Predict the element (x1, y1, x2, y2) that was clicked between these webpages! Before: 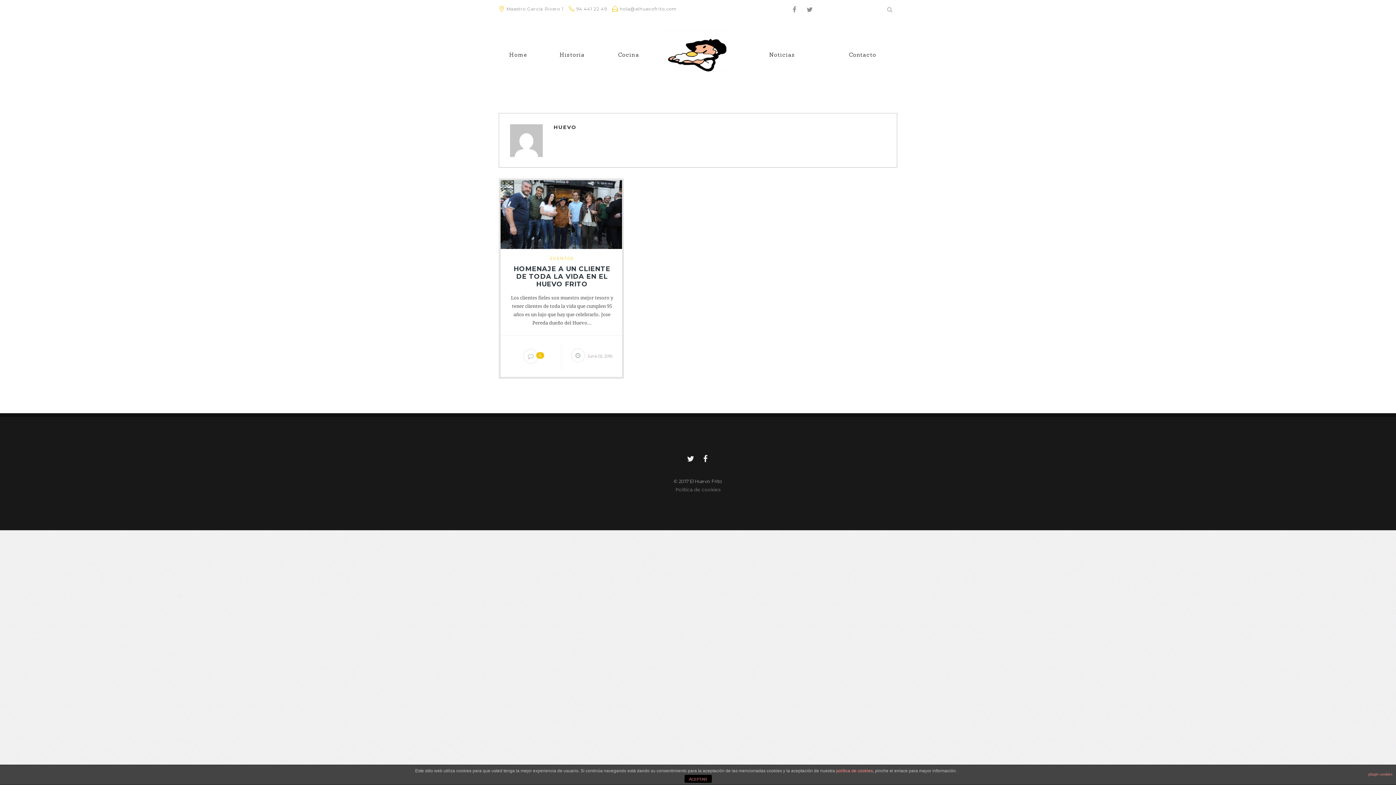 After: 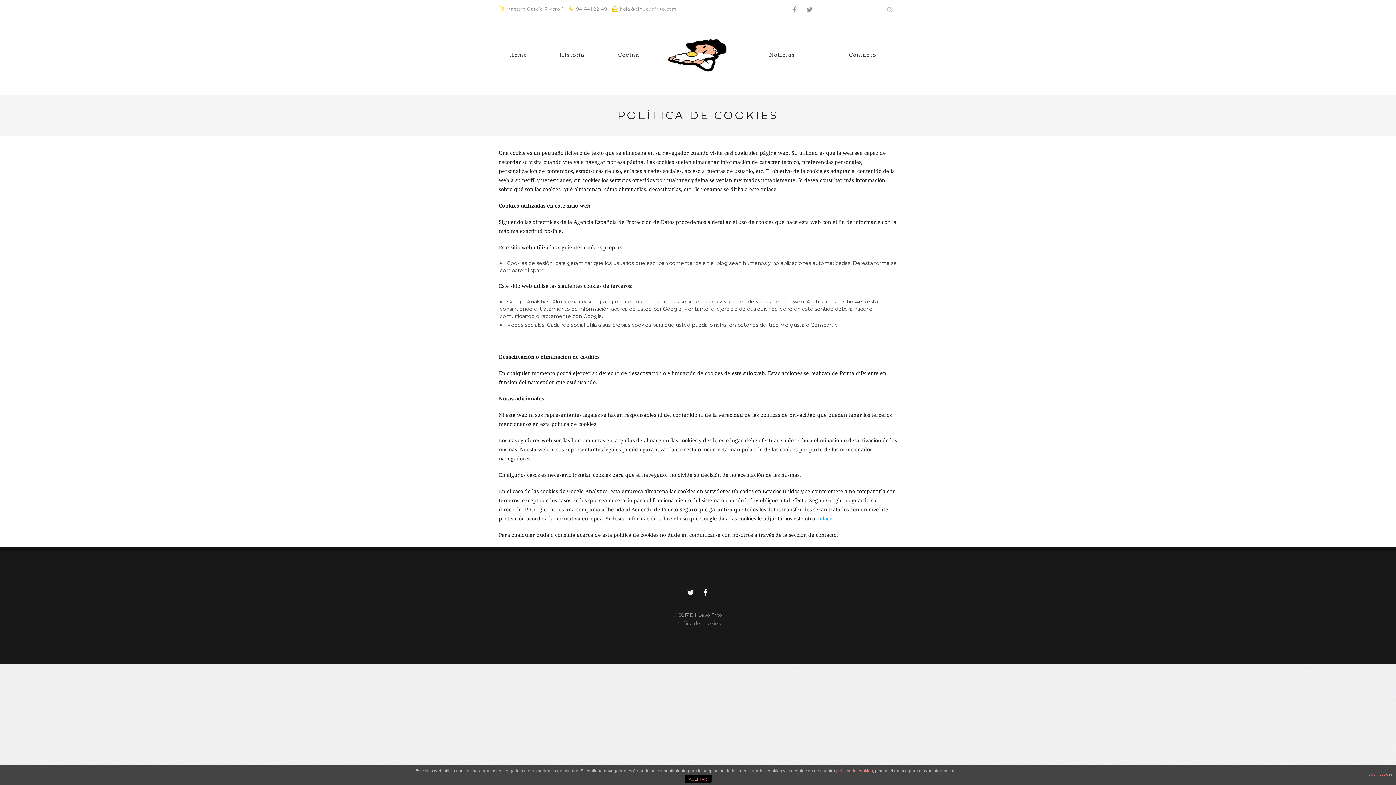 Action: bbox: (836, 768, 873, 773) label: política de cookies